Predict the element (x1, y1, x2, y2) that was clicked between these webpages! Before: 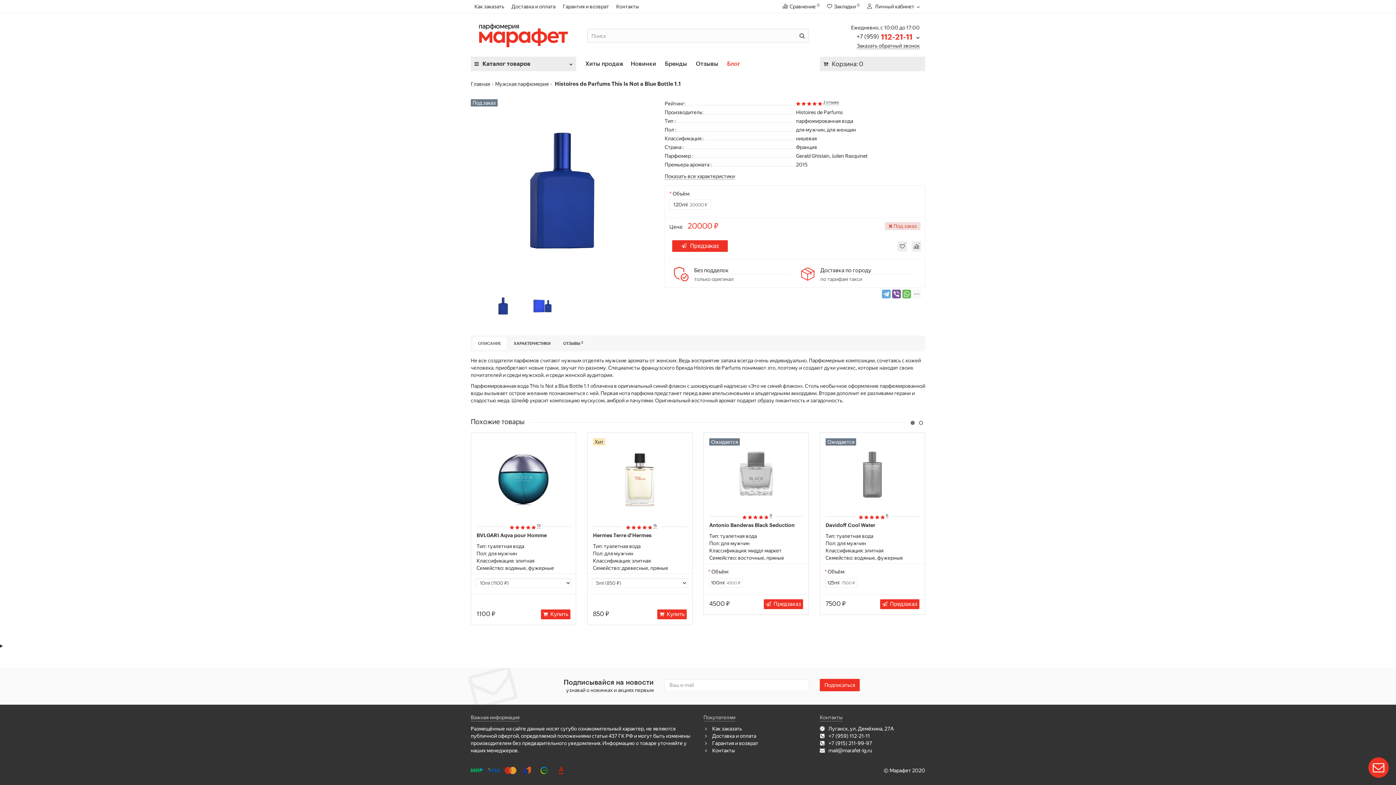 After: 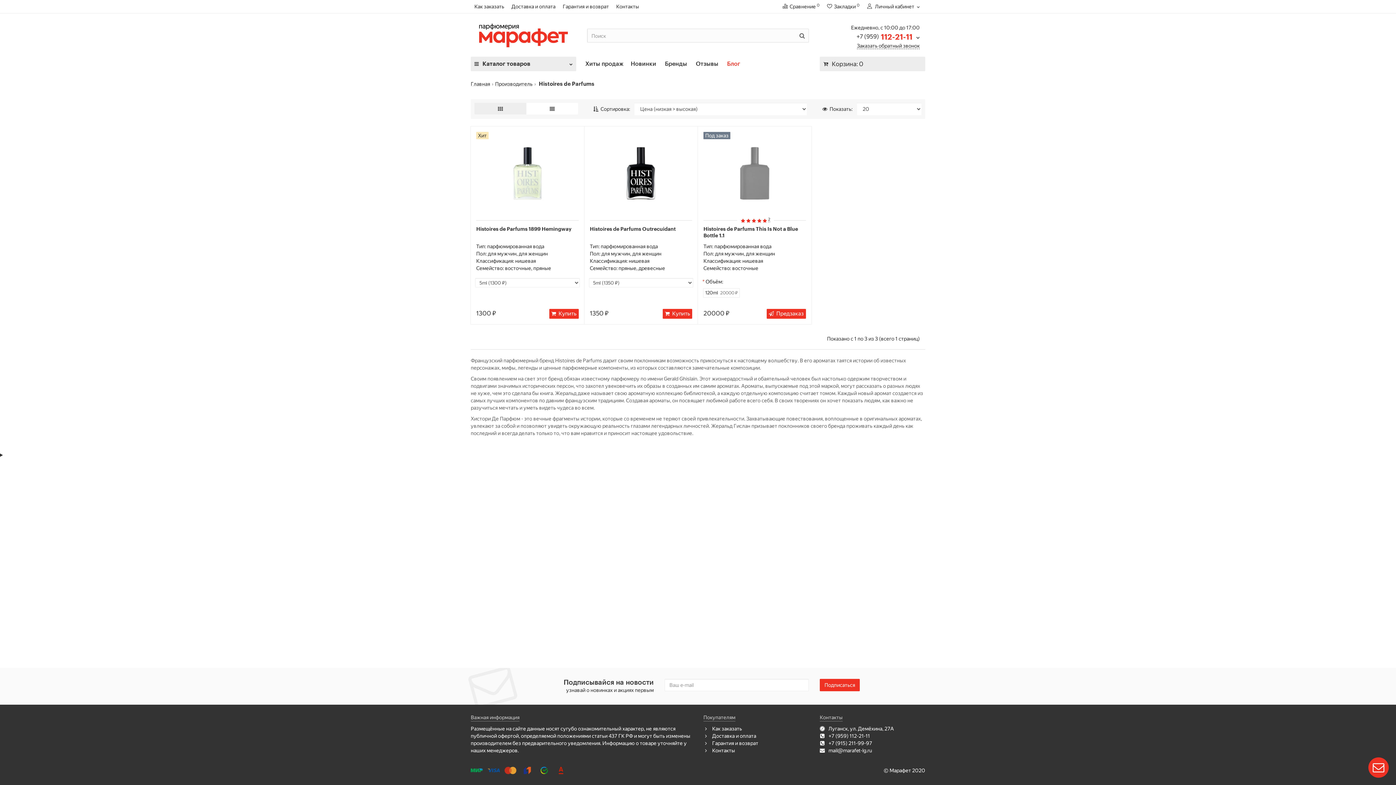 Action: label: Histoires de Parfums bbox: (796, 109, 843, 115)